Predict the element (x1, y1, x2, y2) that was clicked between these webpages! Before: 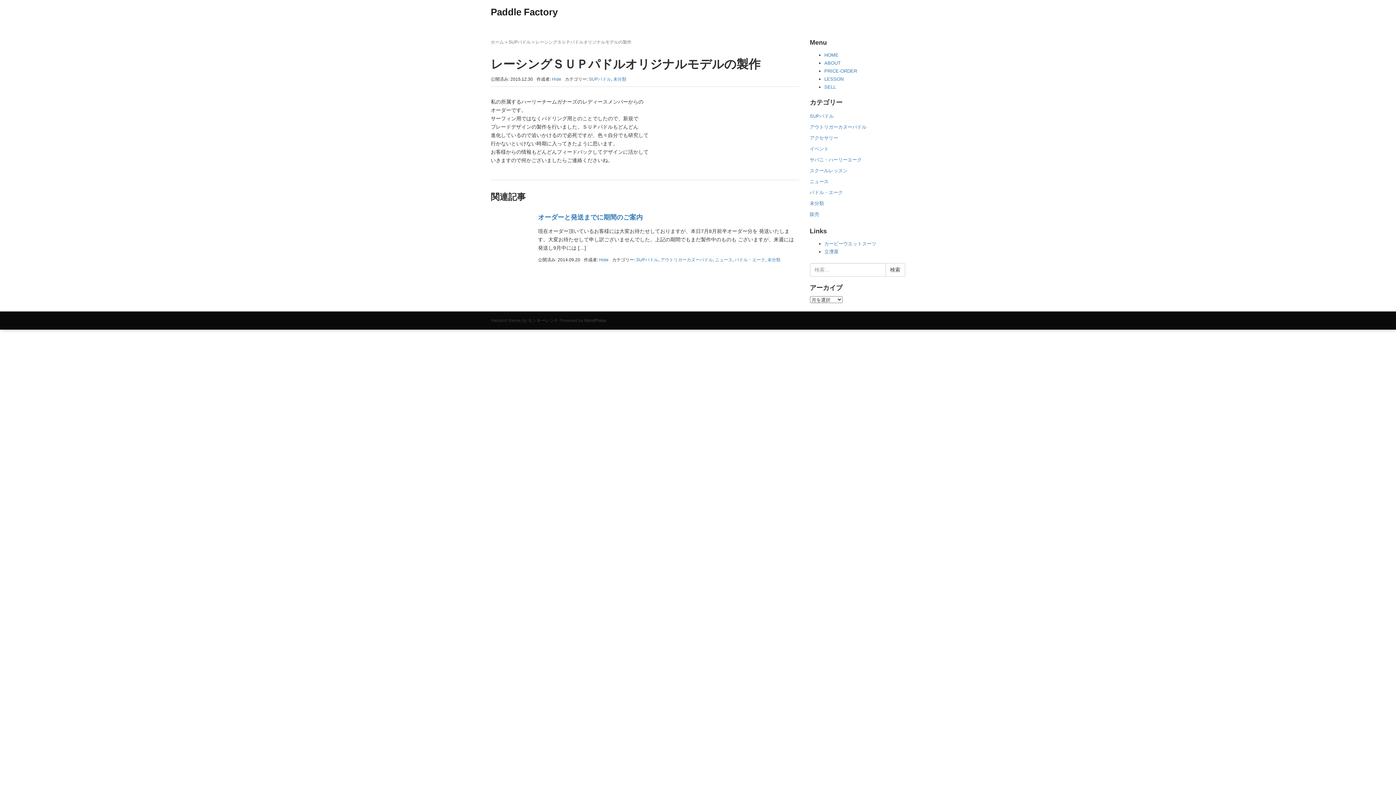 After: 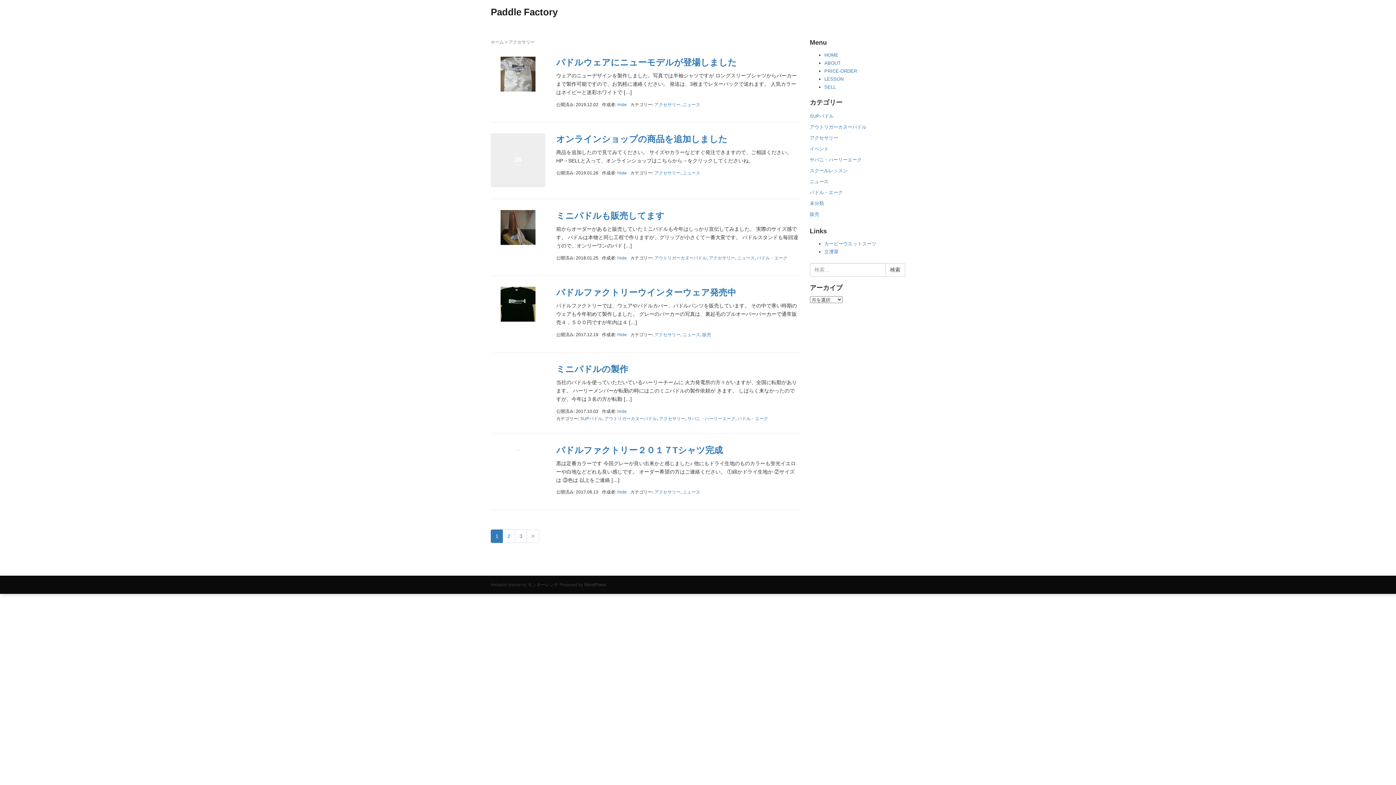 Action: label: アクセサリー bbox: (810, 135, 838, 140)